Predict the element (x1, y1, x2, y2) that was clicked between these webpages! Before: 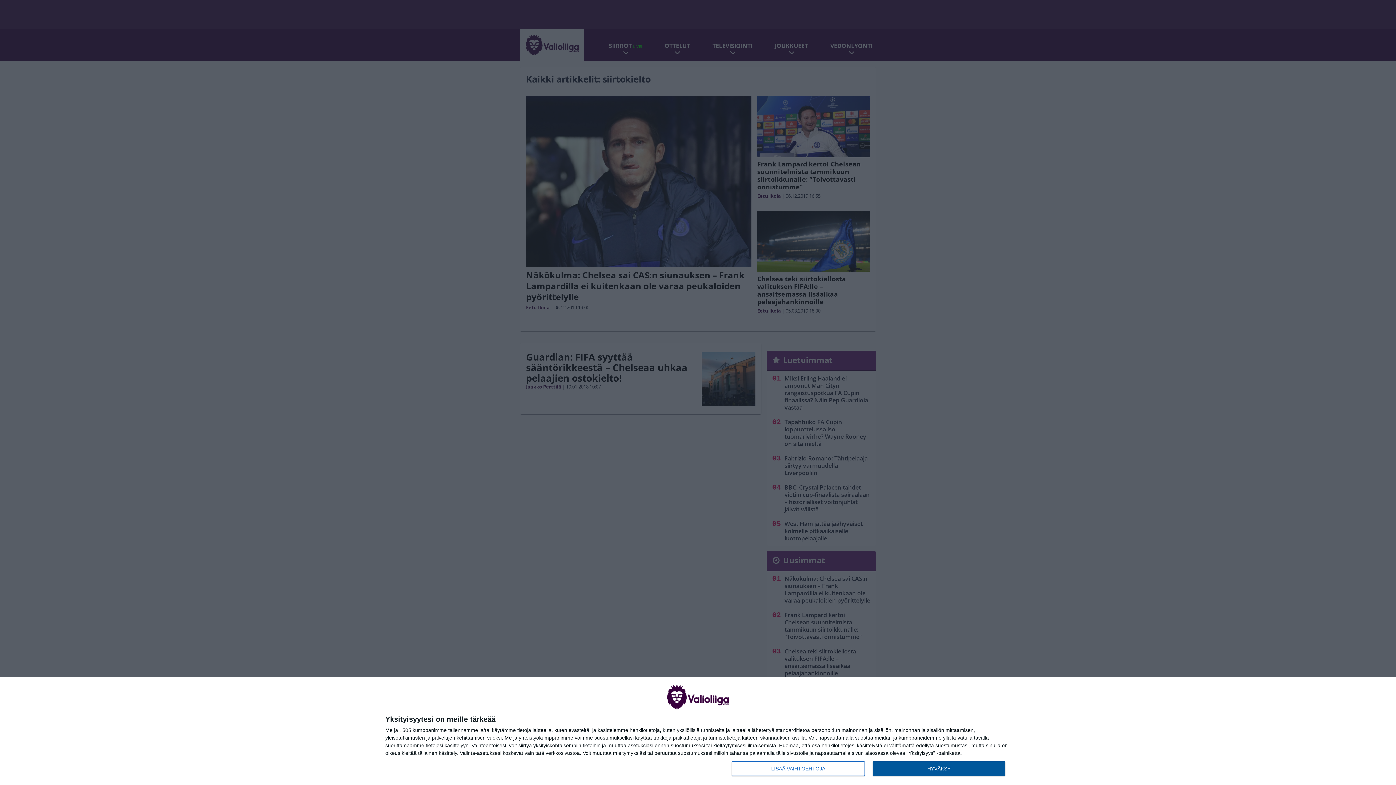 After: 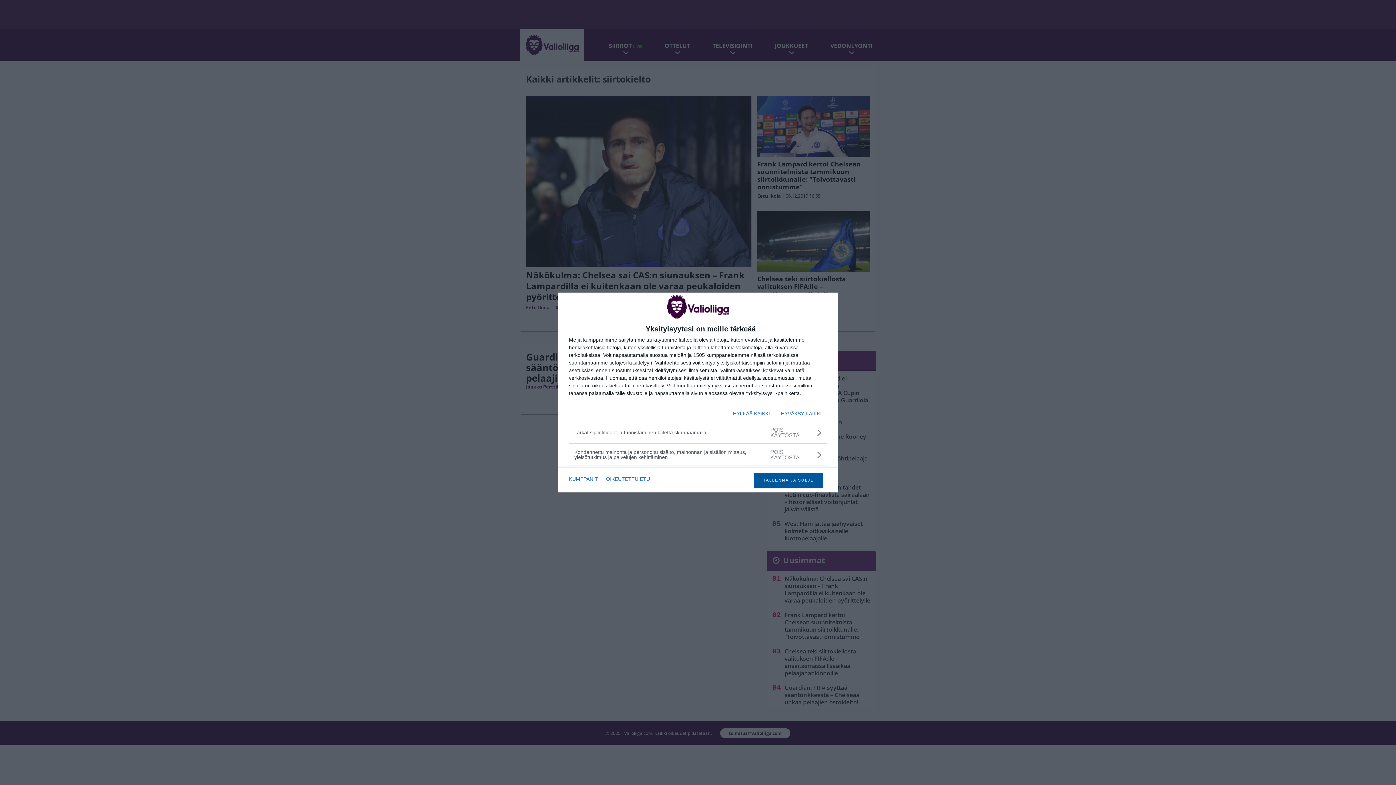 Action: label: LISÄÄ VAIHTOEHTOJA bbox: (732, 761, 864, 776)